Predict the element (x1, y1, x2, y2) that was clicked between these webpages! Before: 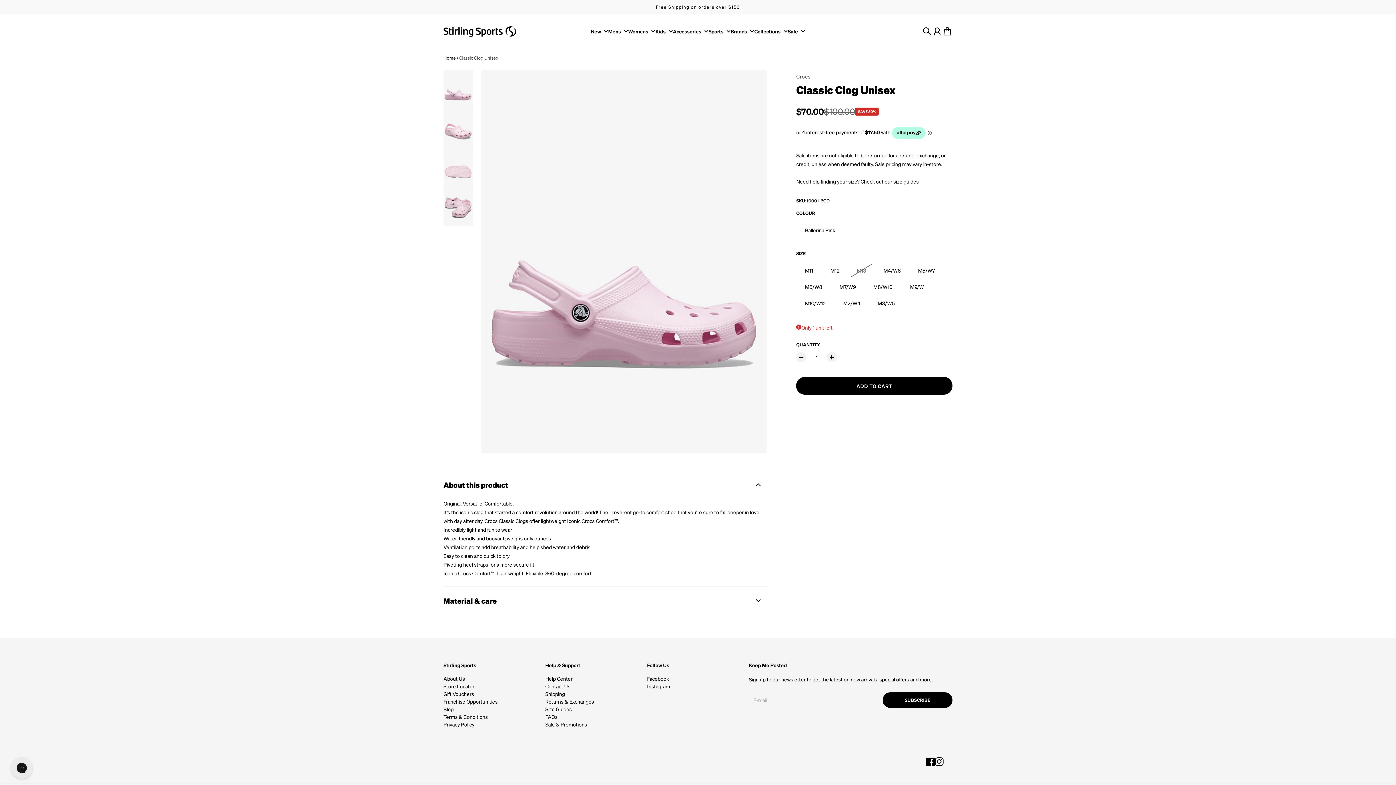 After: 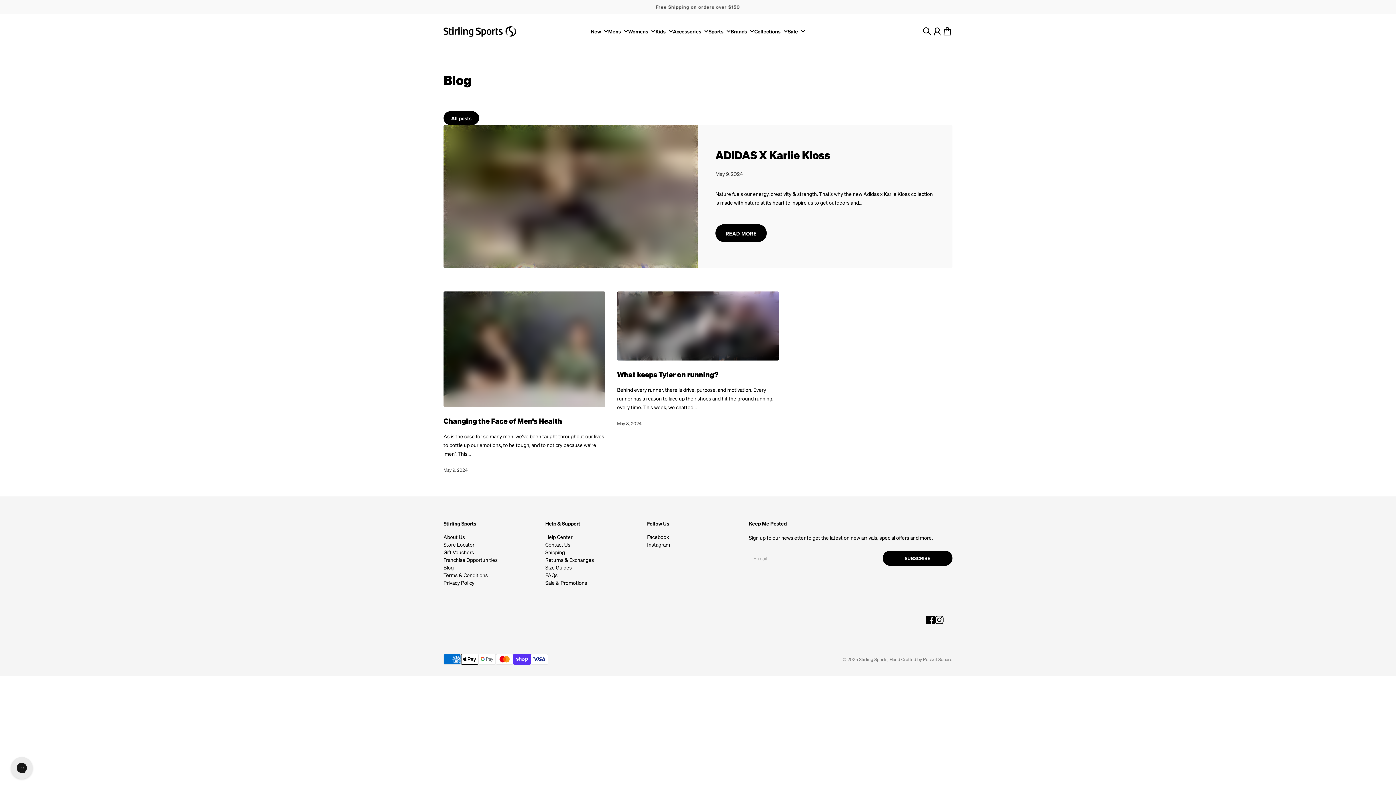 Action: label: Blog bbox: (443, 705, 453, 713)